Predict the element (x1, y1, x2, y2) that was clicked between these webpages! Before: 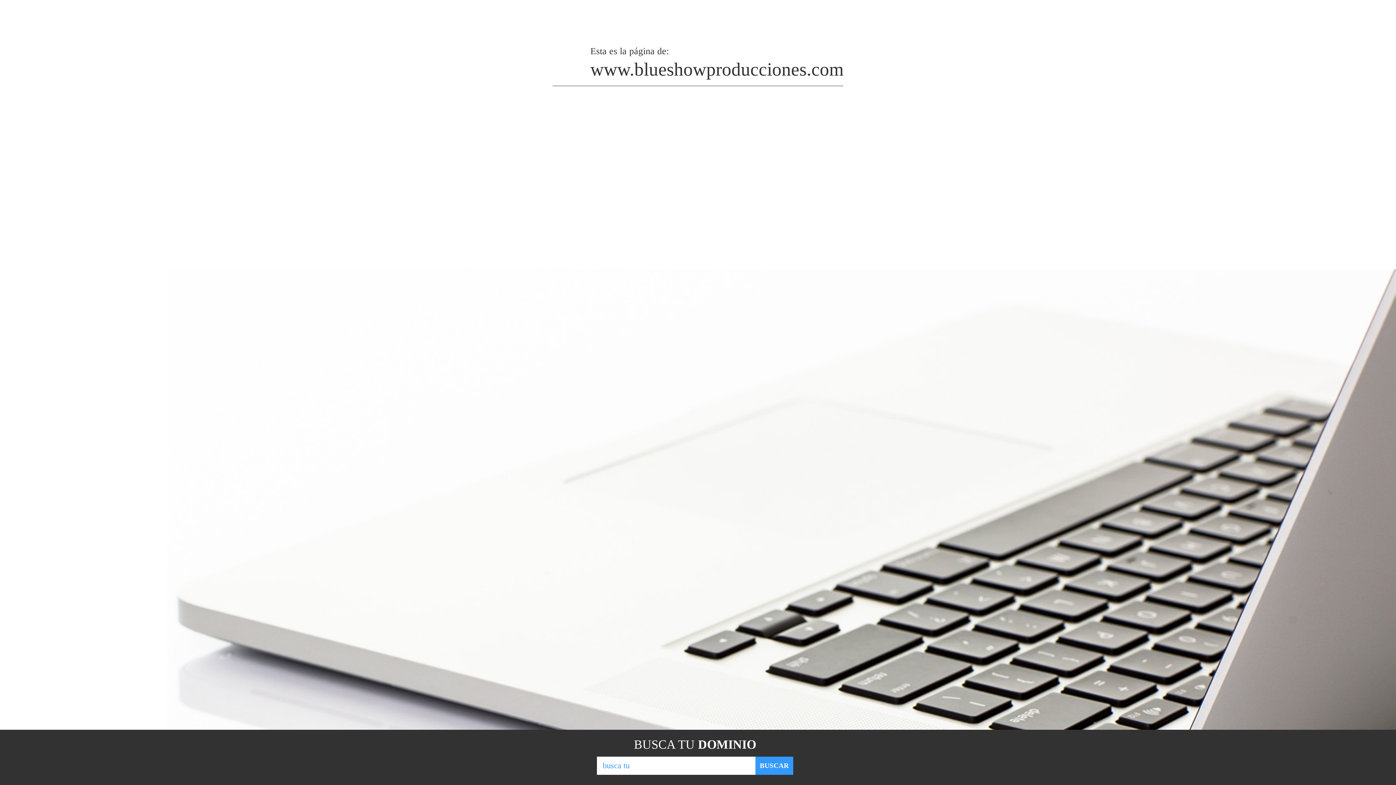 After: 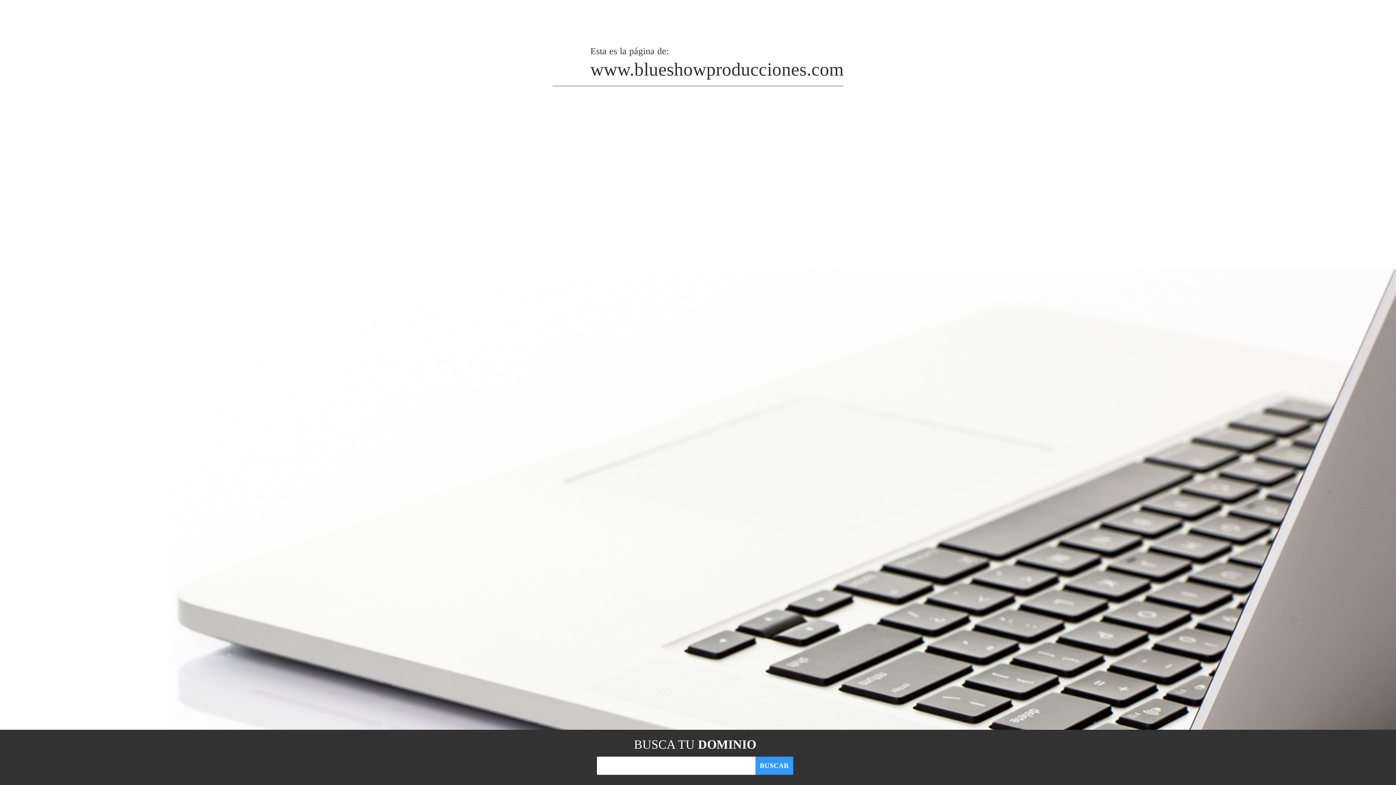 Action: label: BUSCAR bbox: (755, 757, 793, 775)